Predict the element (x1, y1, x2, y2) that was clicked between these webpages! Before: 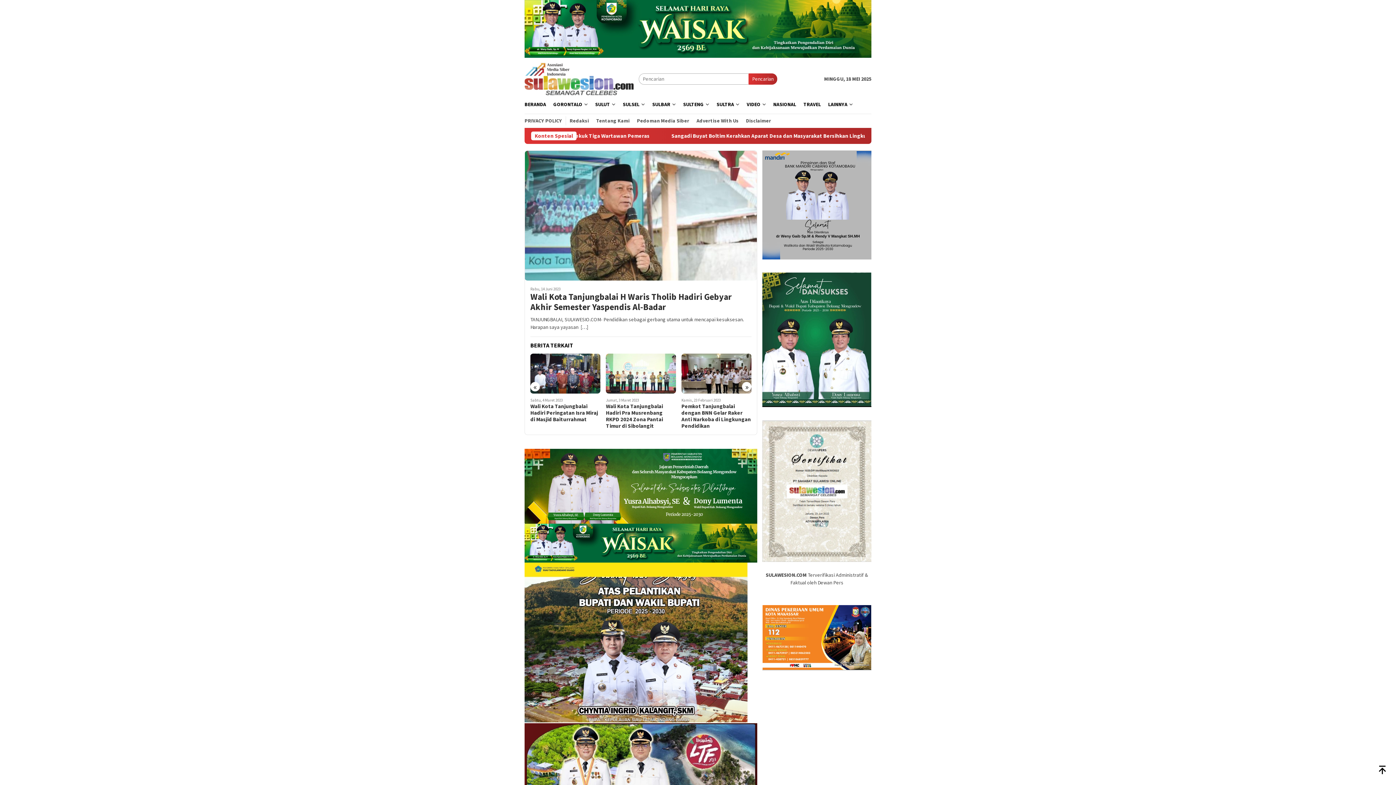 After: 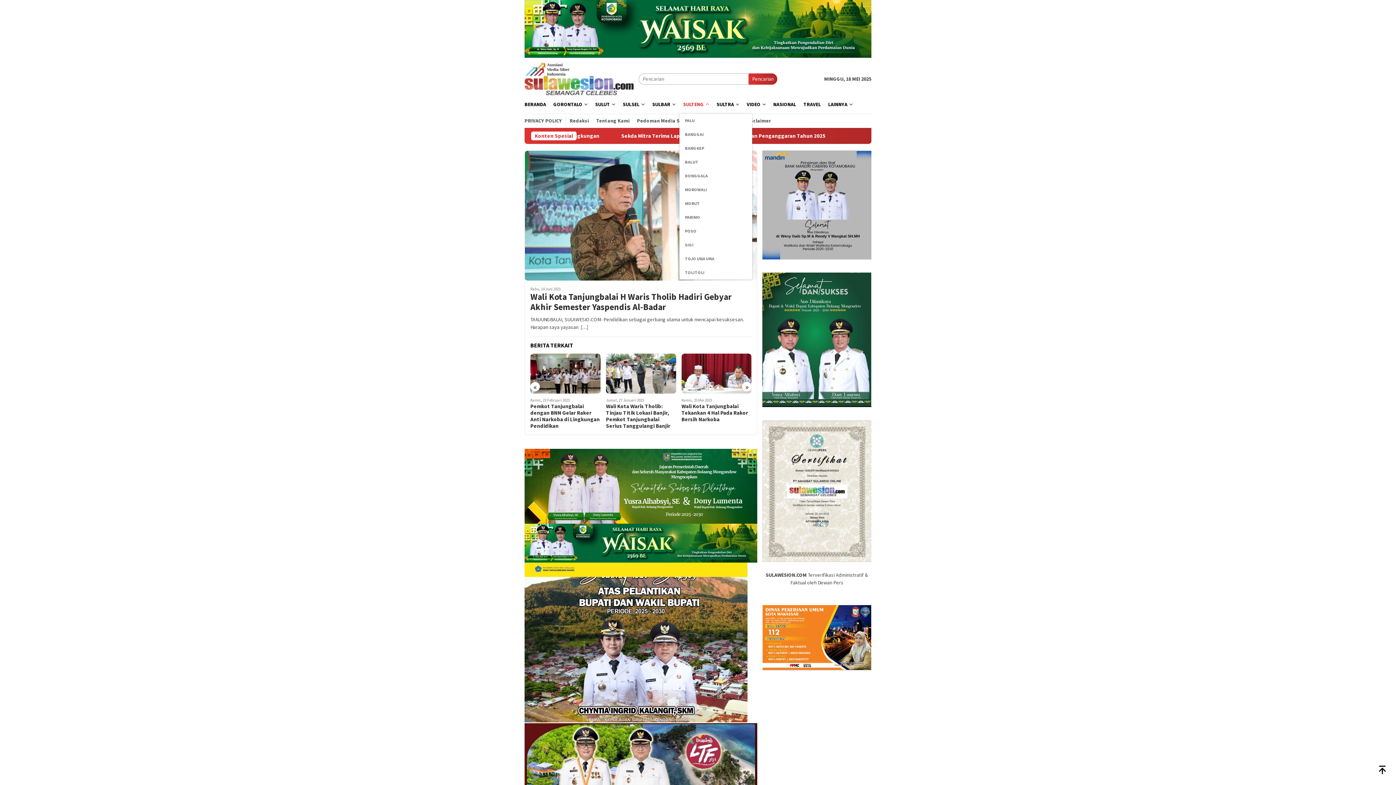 Action: label: SULTENG bbox: (679, 95, 713, 113)